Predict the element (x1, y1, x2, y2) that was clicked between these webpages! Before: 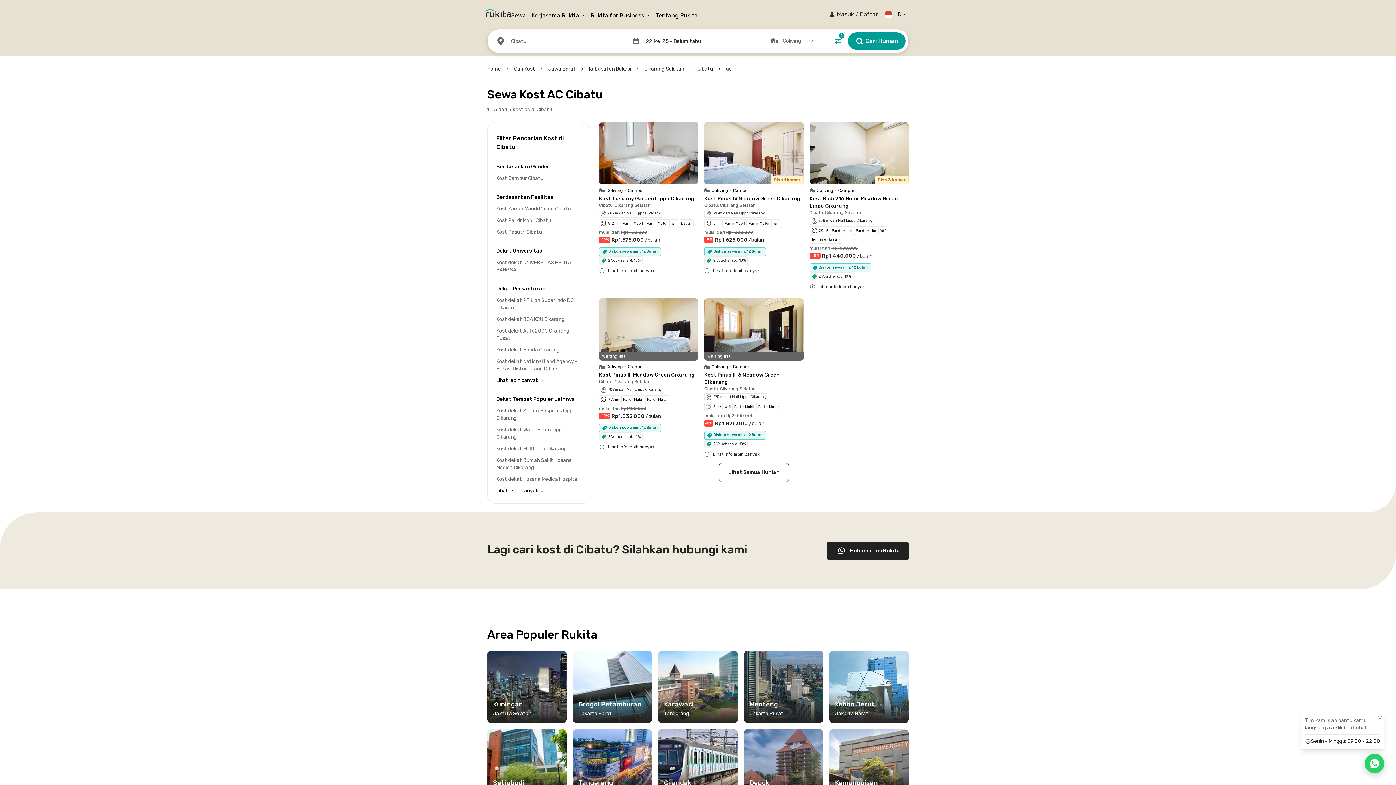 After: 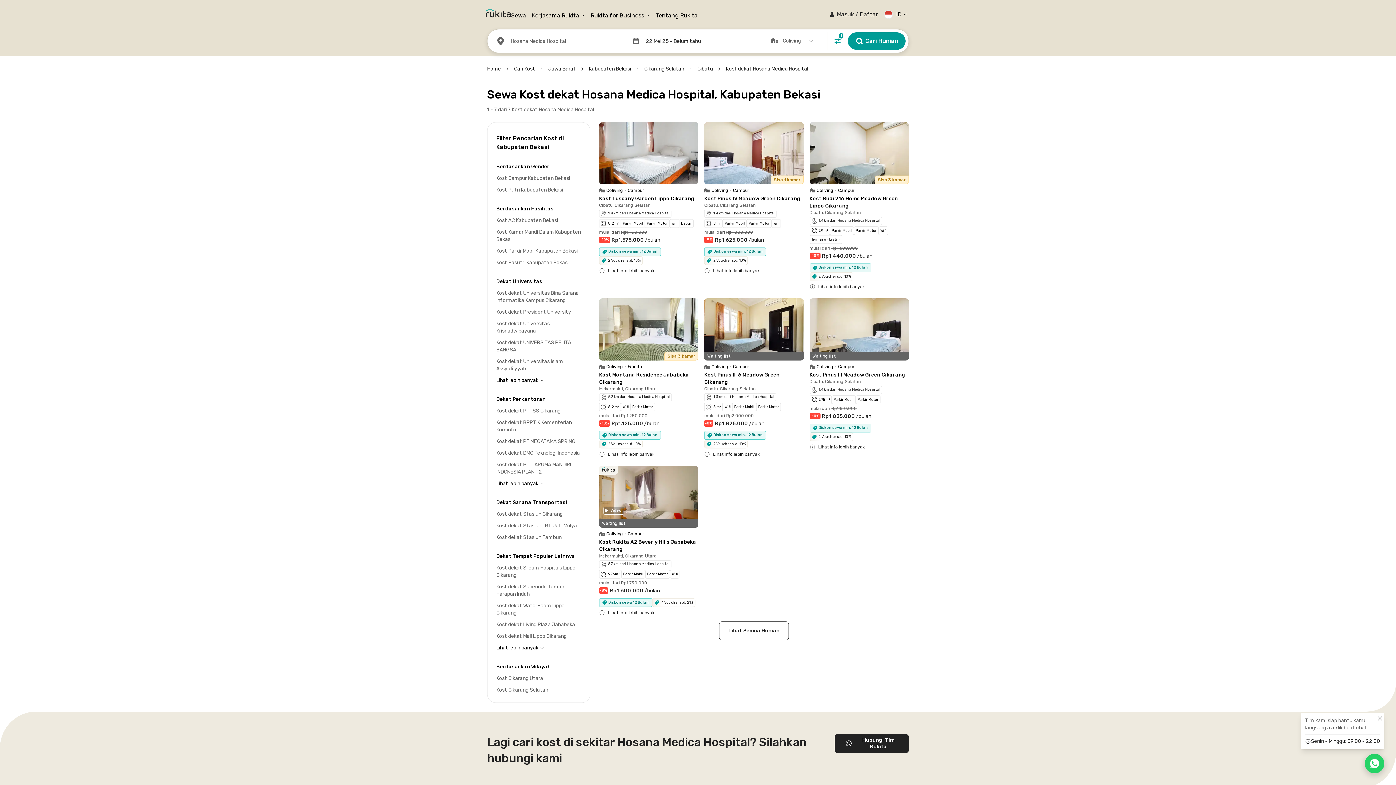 Action: bbox: (496, 476, 581, 483) label: Kost dekat Hosana Medica Hospital